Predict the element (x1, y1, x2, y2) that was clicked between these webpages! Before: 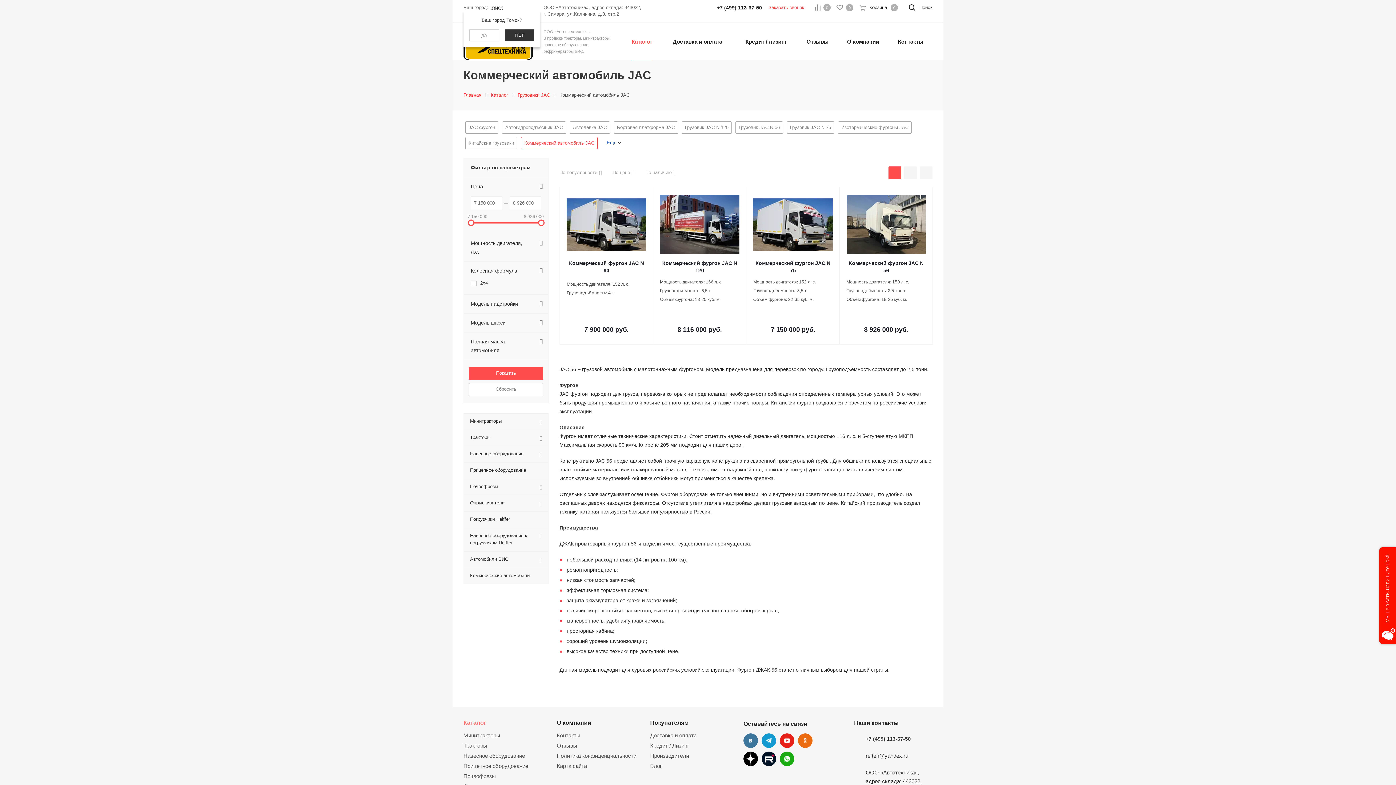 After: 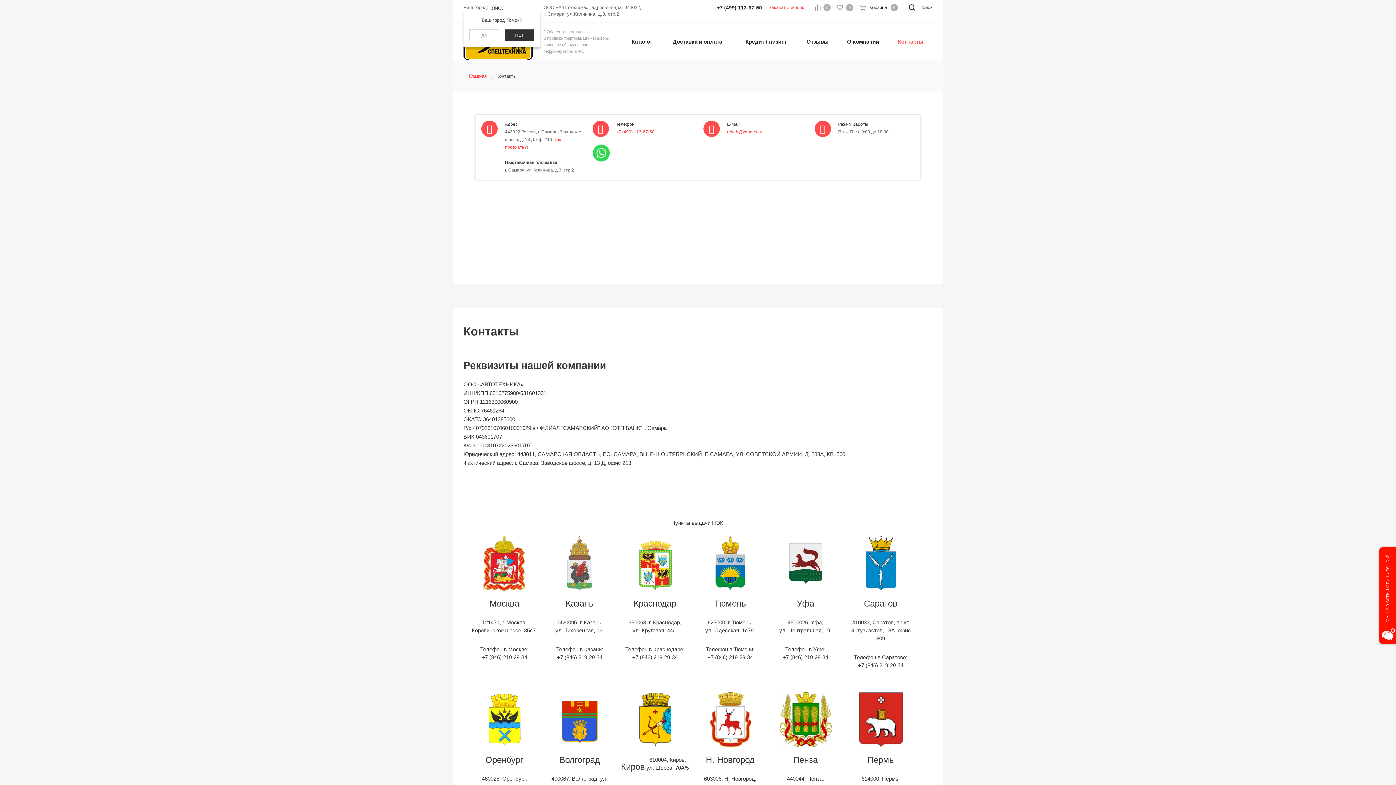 Action: label: Контакты bbox: (893, 22, 928, 60)